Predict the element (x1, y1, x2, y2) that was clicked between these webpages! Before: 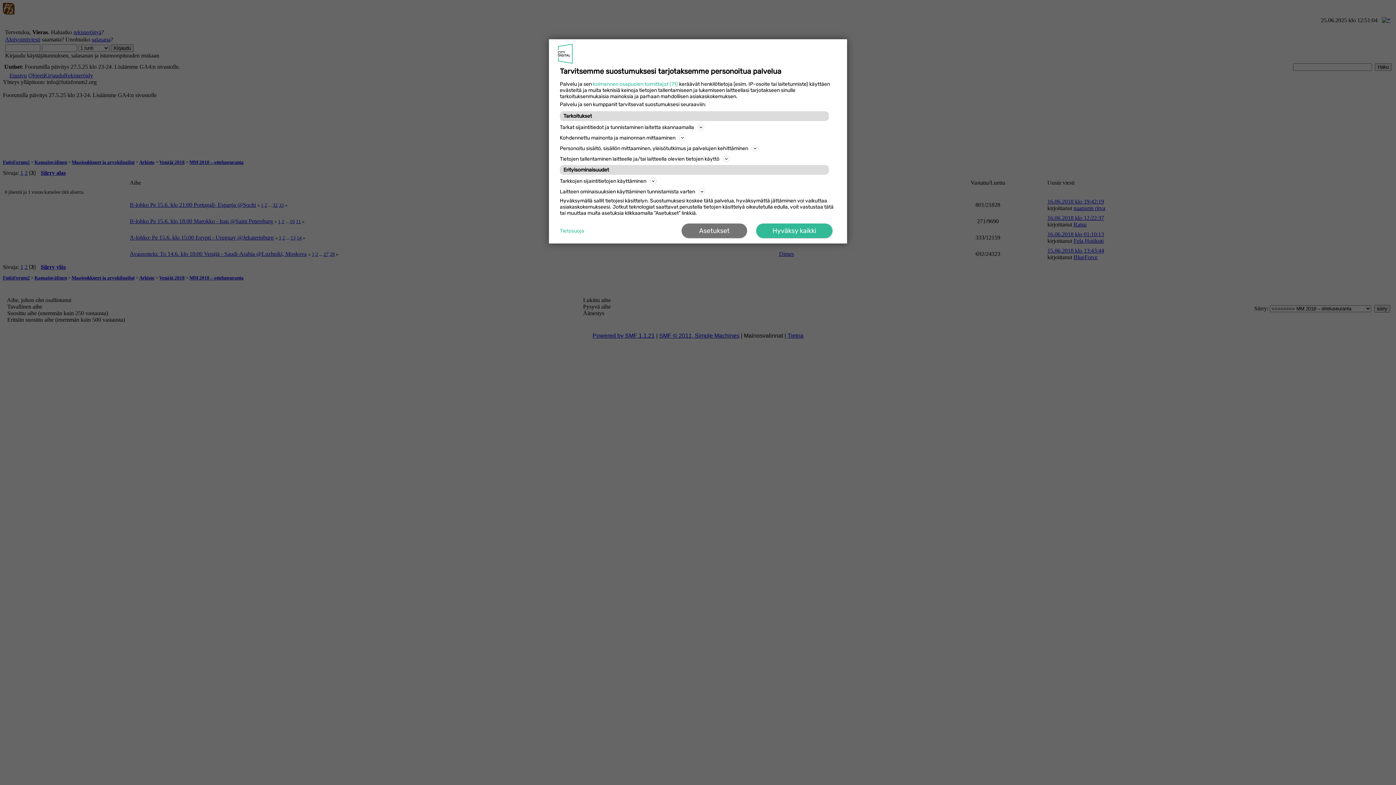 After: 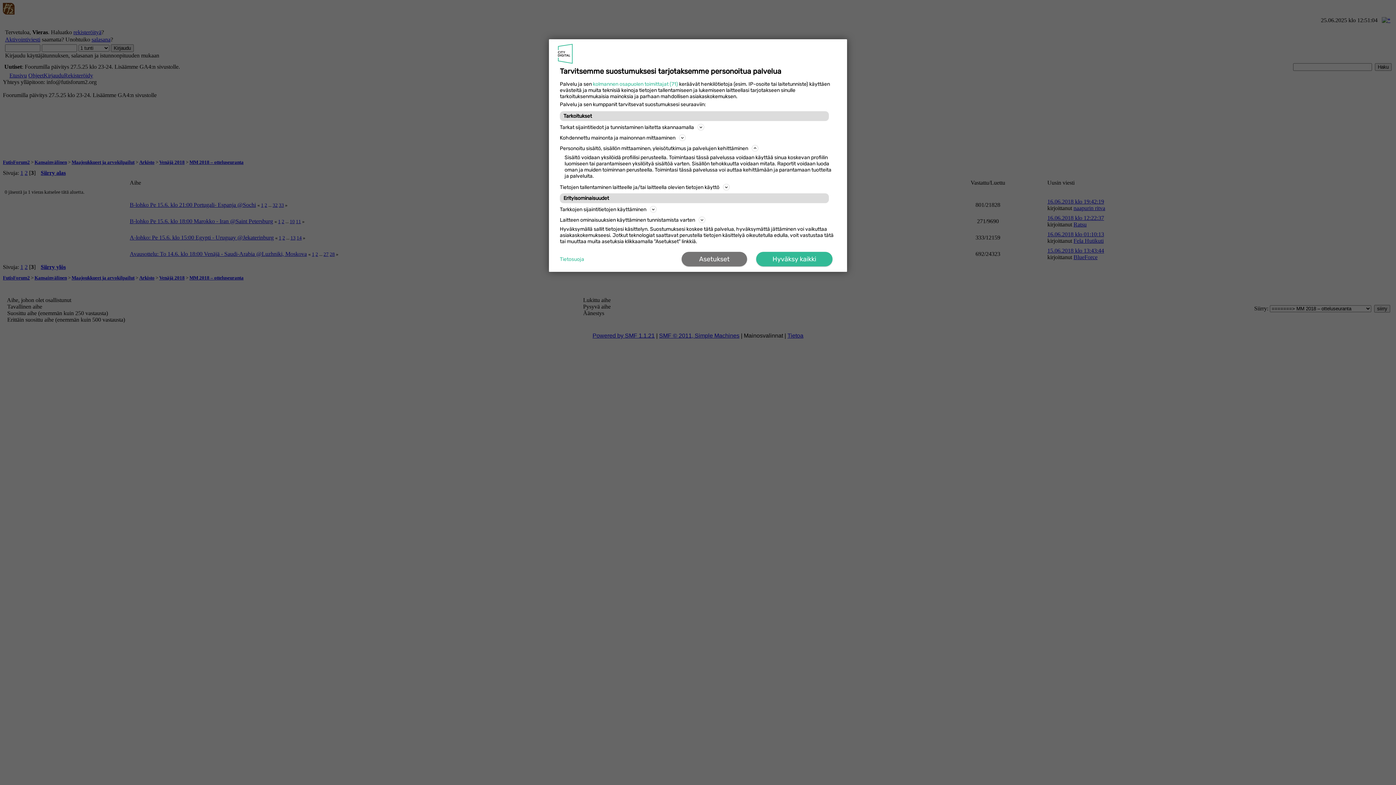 Action: label: Personoitu sisältö, sisällön mittaaminen, yleisötutkimus ja palvelujen kehittäminen bbox: (560, 144, 836, 152)